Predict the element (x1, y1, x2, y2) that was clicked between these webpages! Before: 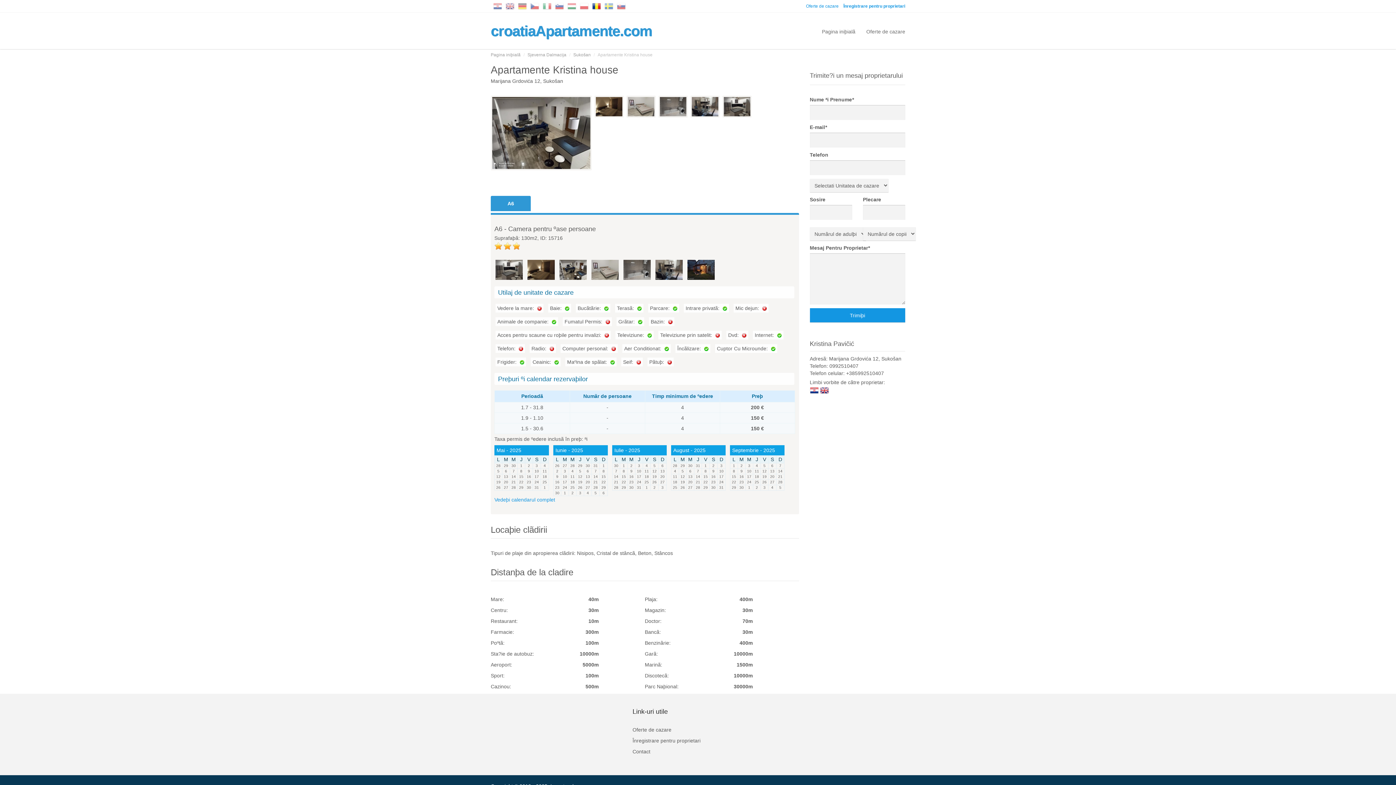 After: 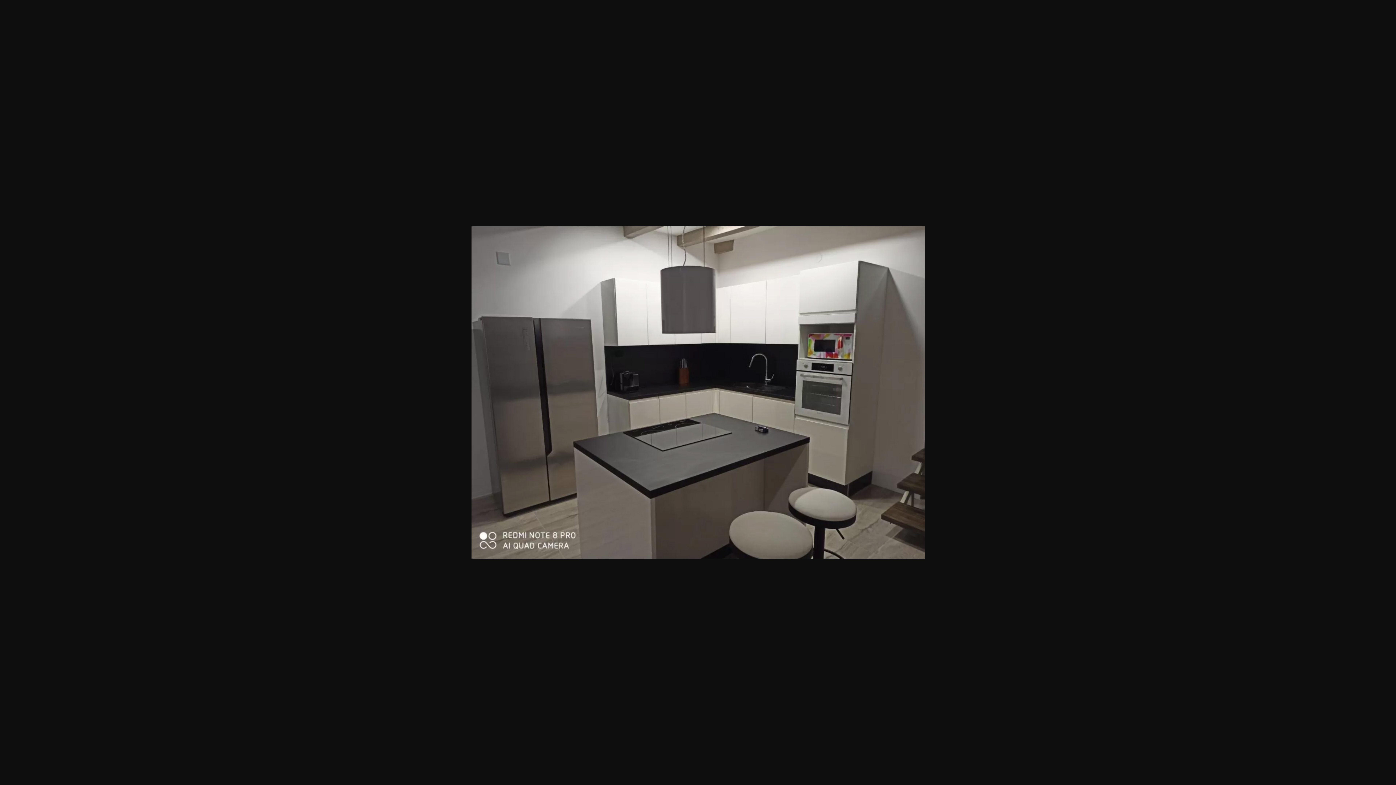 Action: bbox: (494, 266, 525, 272)